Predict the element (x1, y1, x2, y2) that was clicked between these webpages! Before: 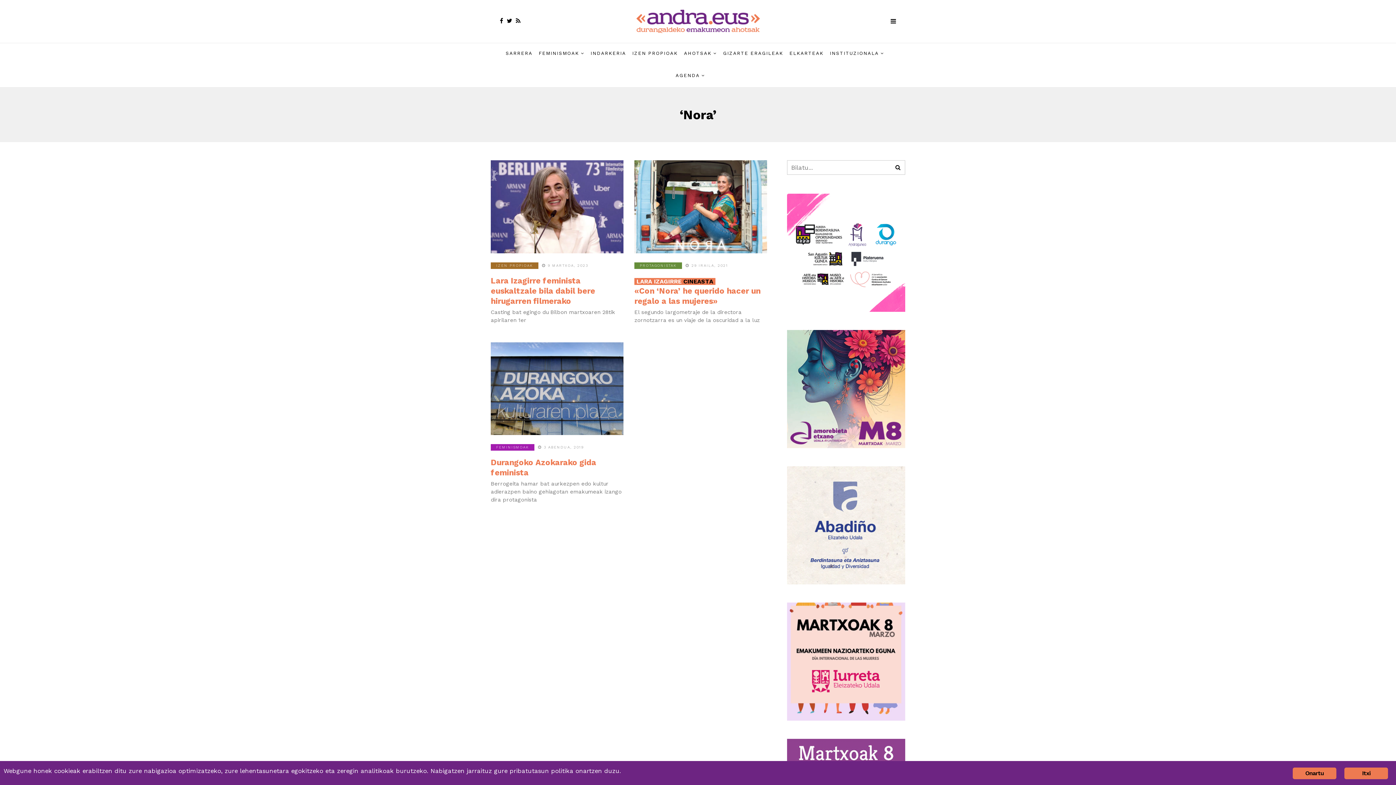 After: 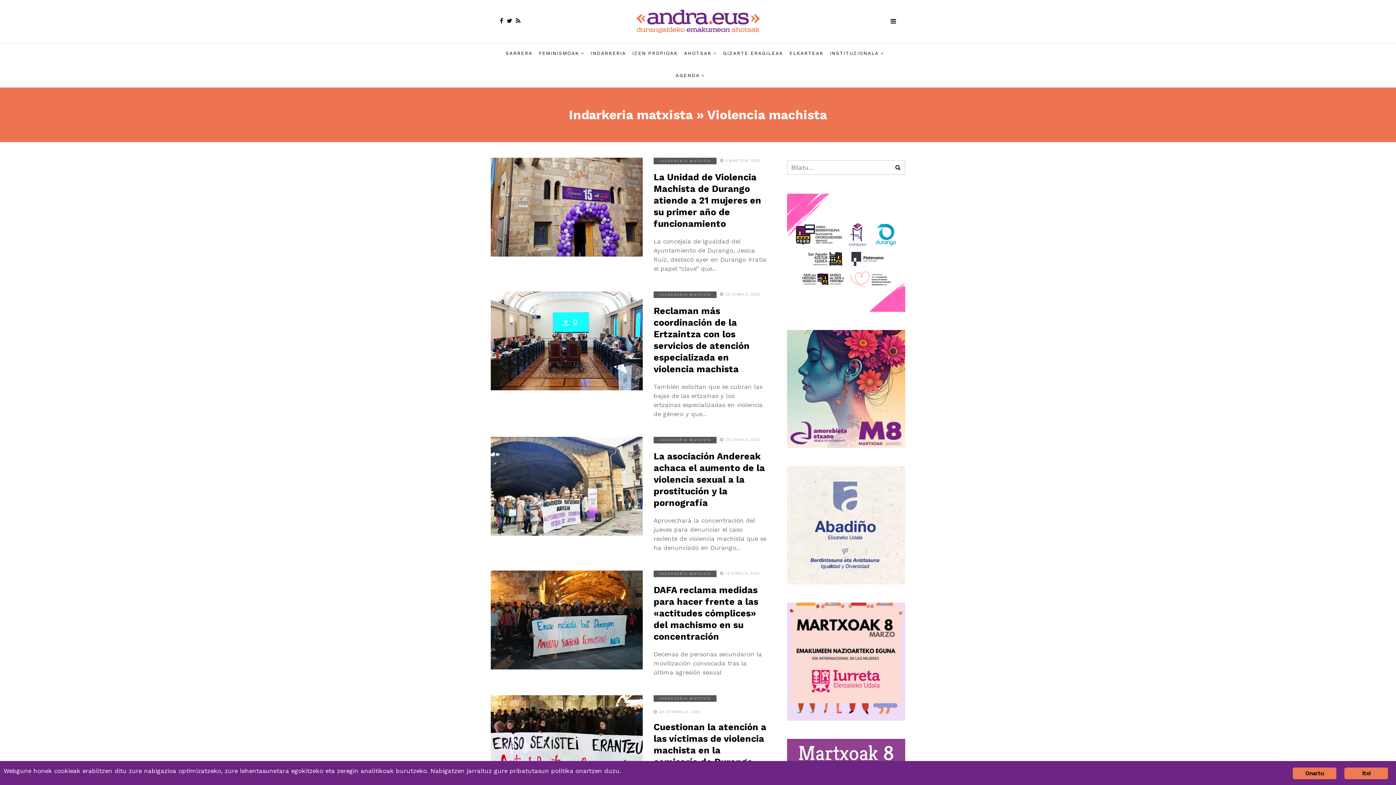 Action: bbox: (590, 43, 626, 63) label: INDARKERIA